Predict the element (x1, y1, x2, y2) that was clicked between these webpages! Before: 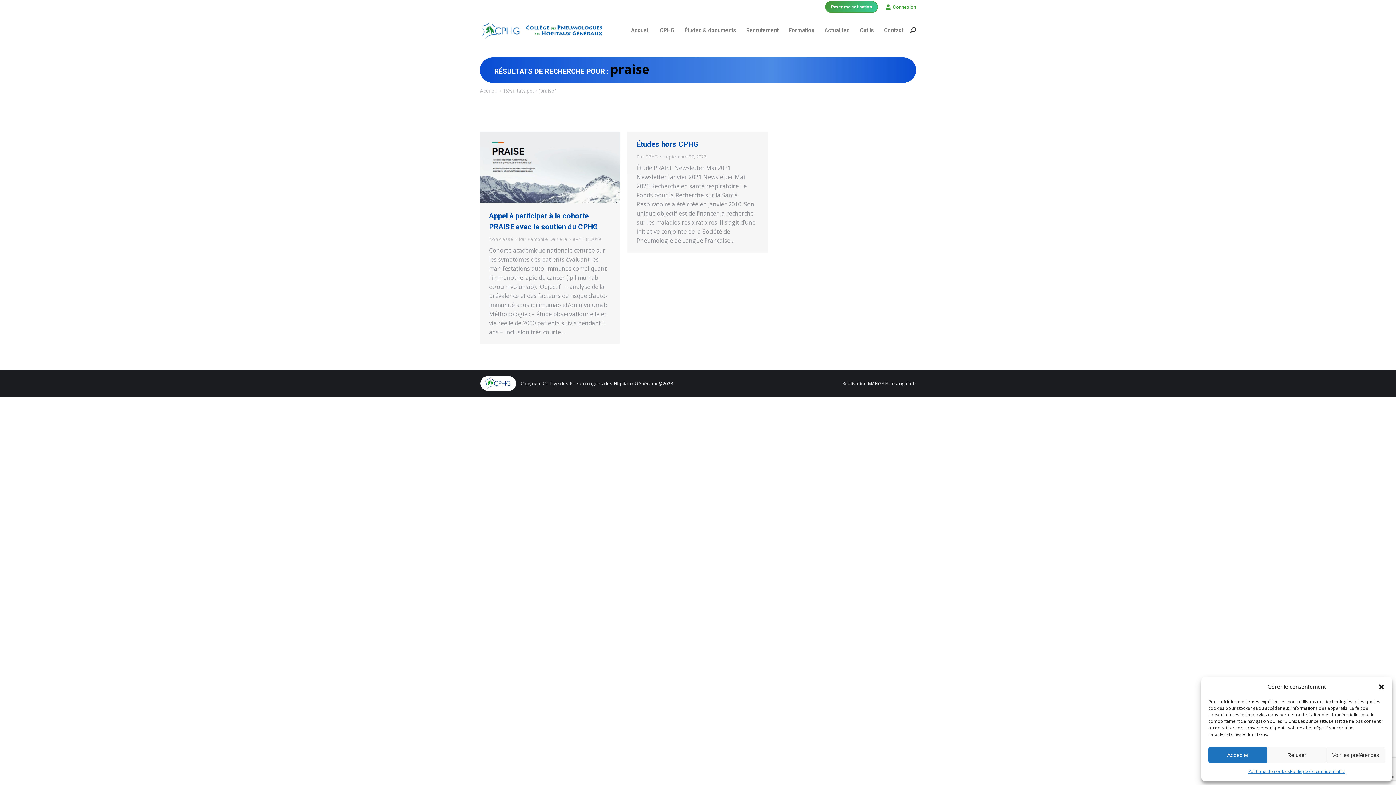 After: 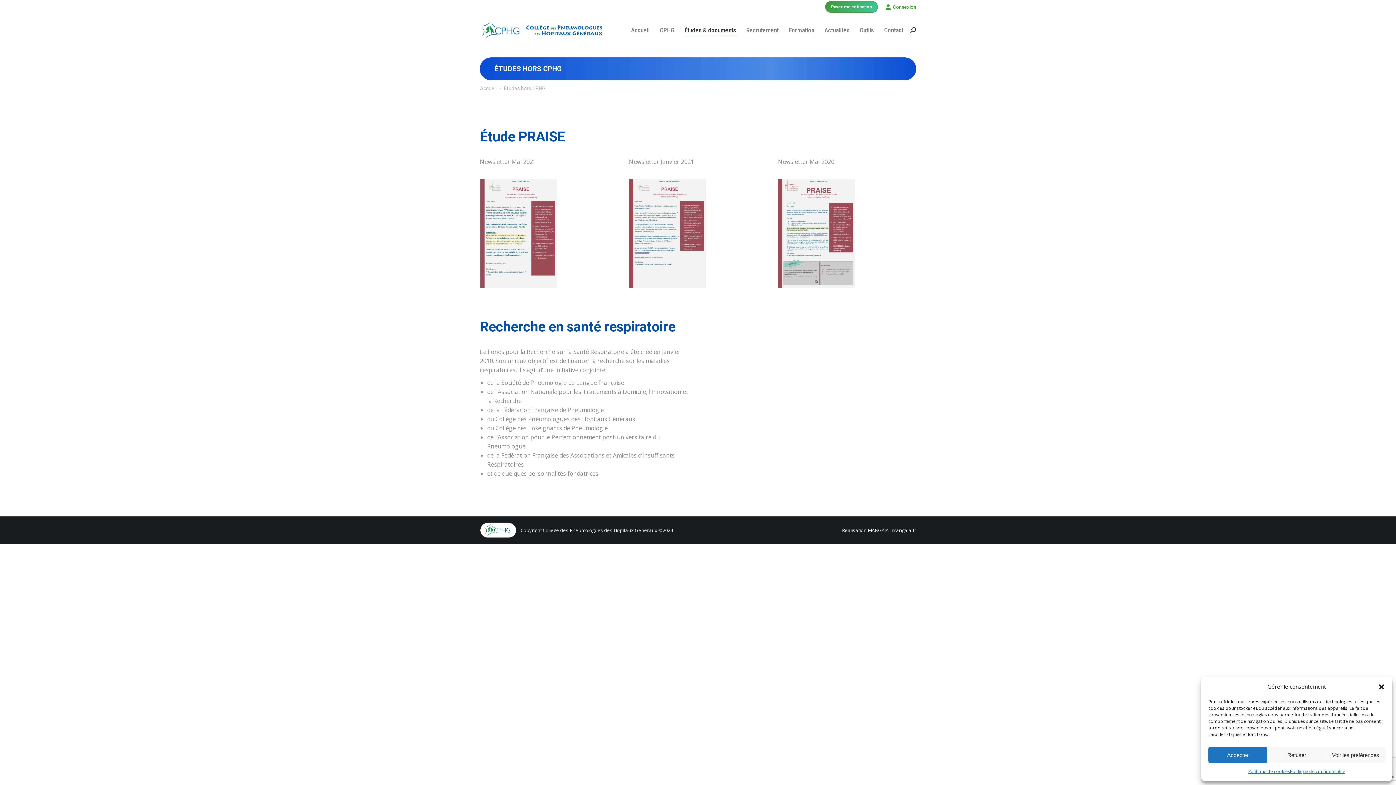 Action: label: Études hors CPHG bbox: (636, 140, 698, 148)